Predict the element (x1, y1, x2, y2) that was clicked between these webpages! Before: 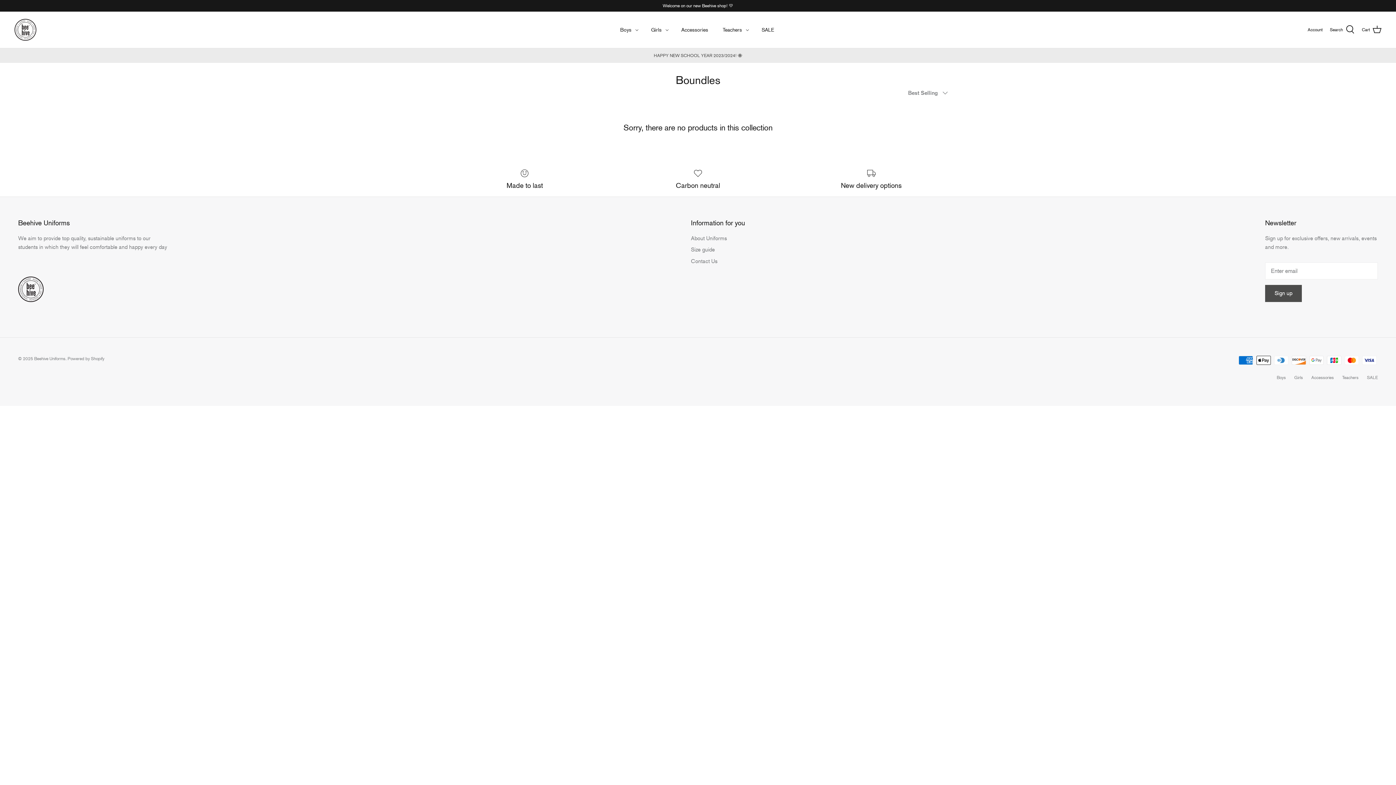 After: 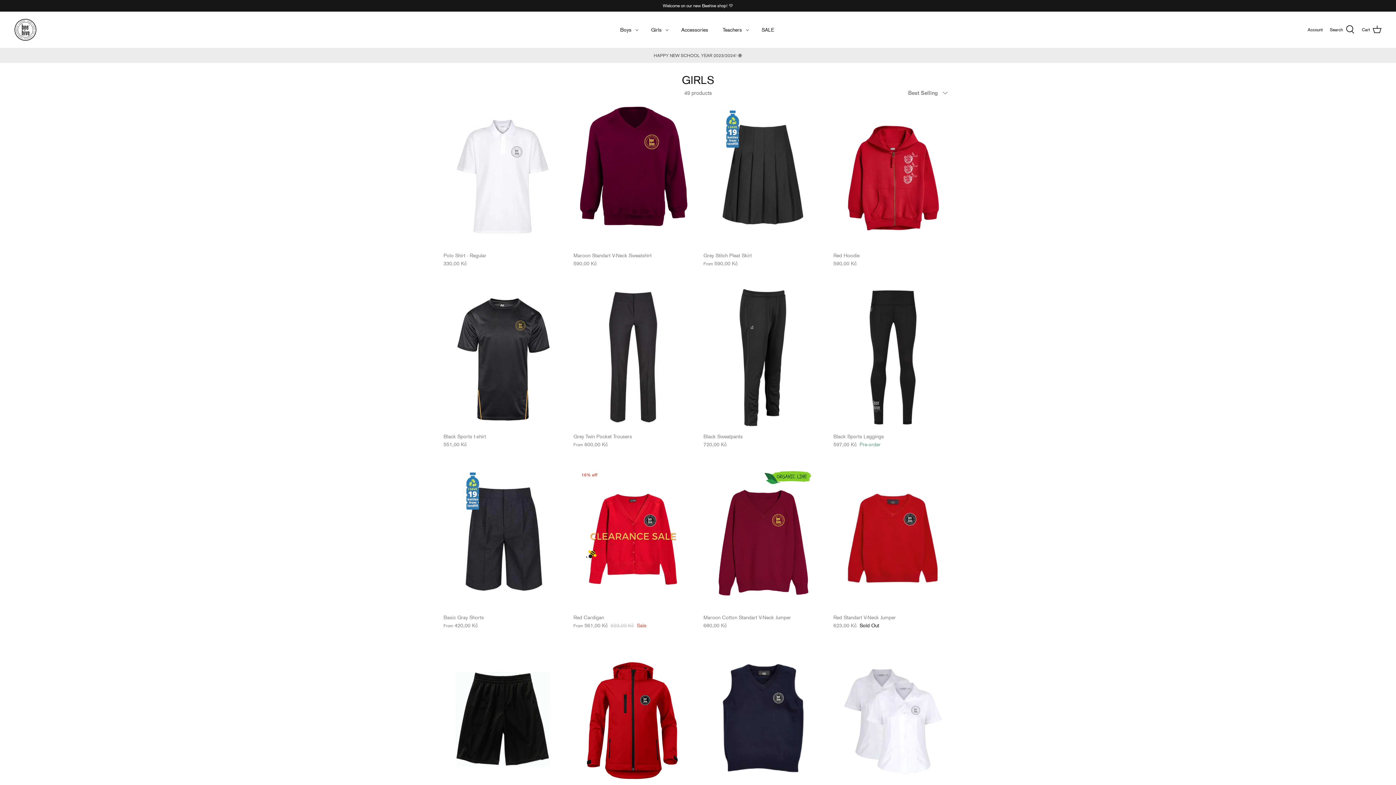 Action: label: Girls bbox: (1294, 375, 1303, 380)